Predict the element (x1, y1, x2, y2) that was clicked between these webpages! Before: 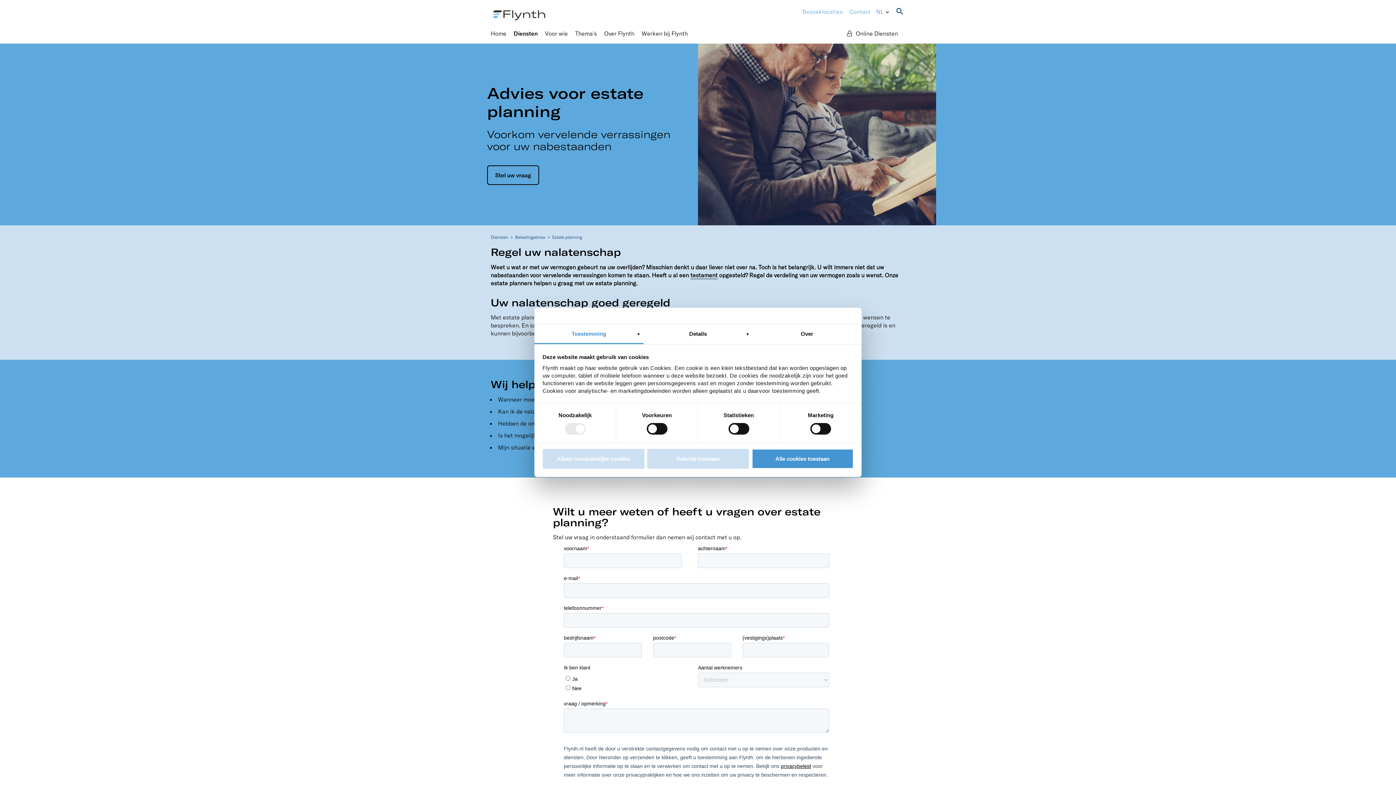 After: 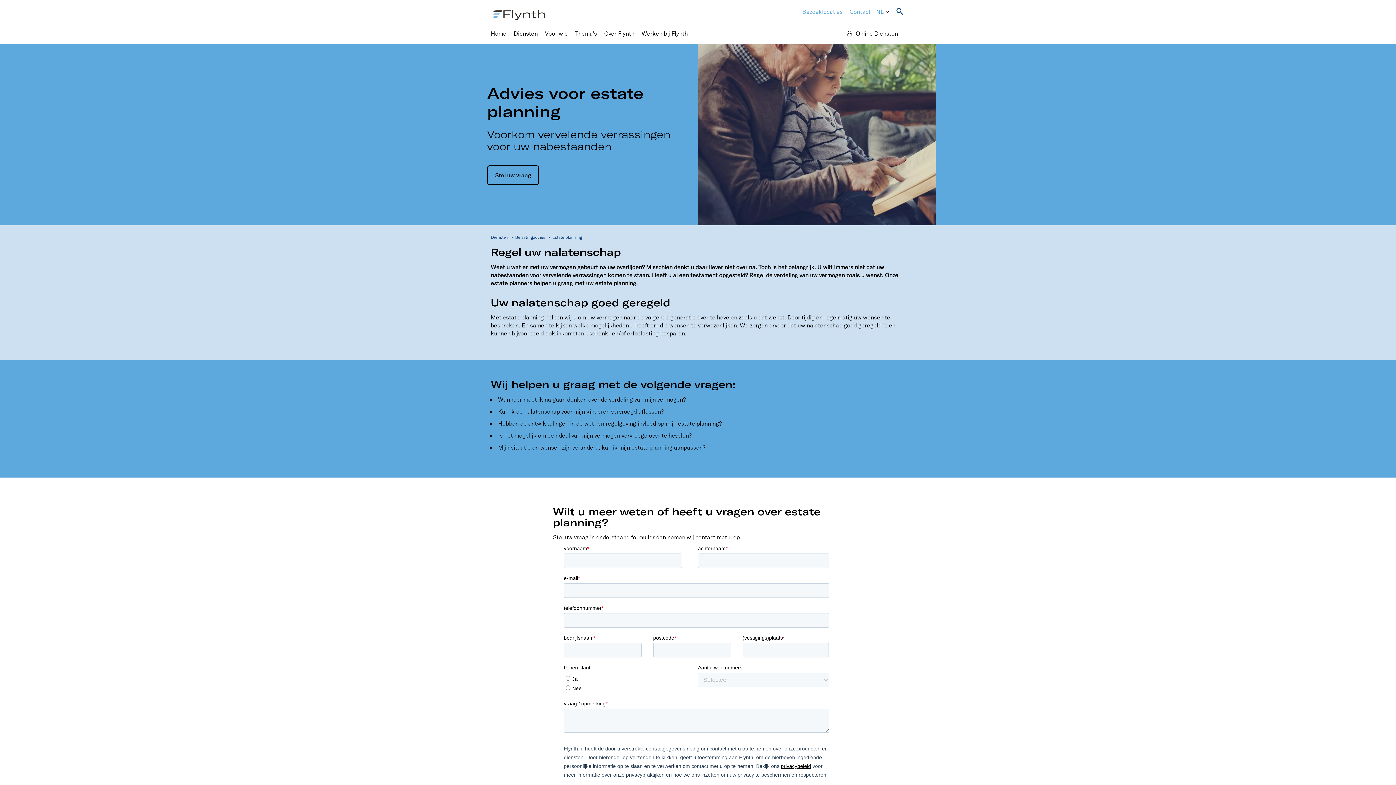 Action: bbox: (647, 448, 749, 468) label: Selectie toestaan